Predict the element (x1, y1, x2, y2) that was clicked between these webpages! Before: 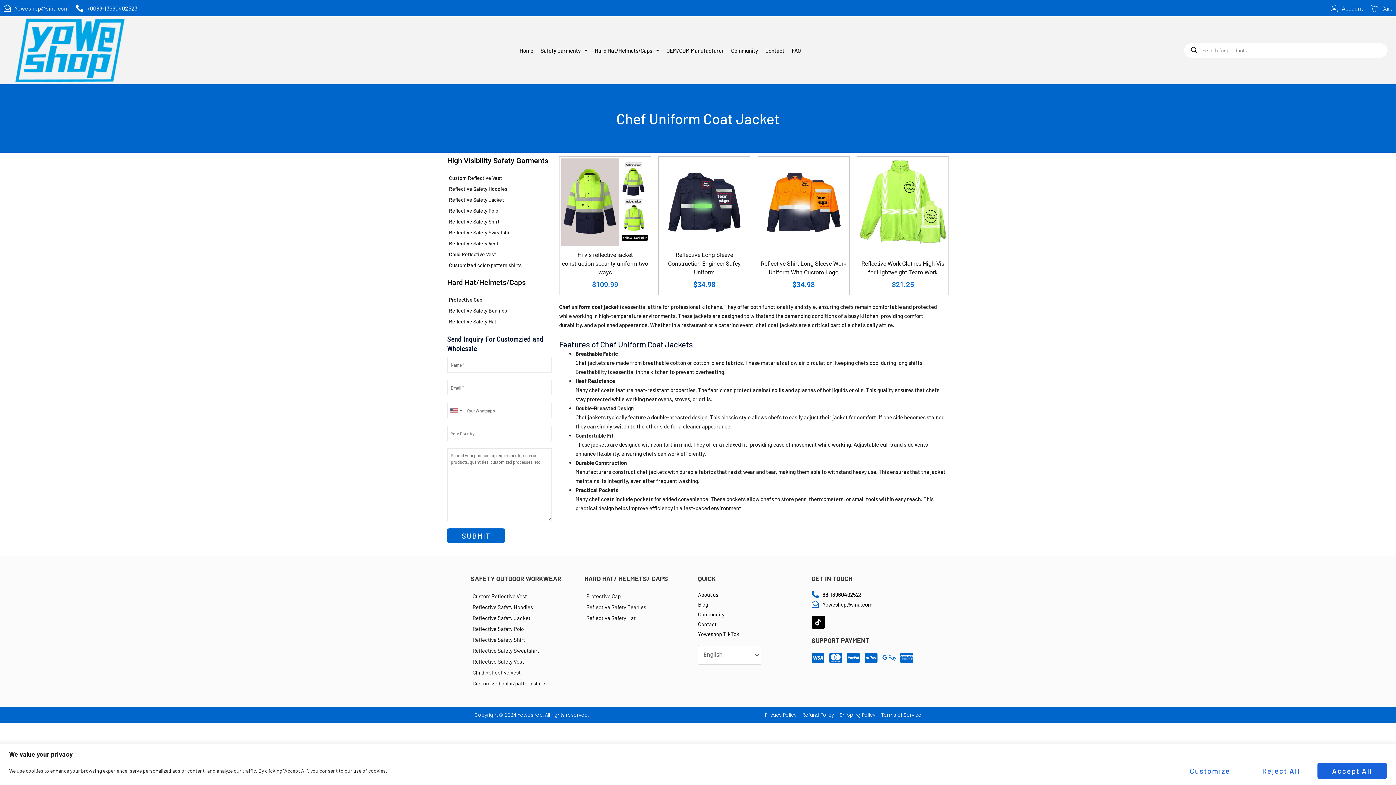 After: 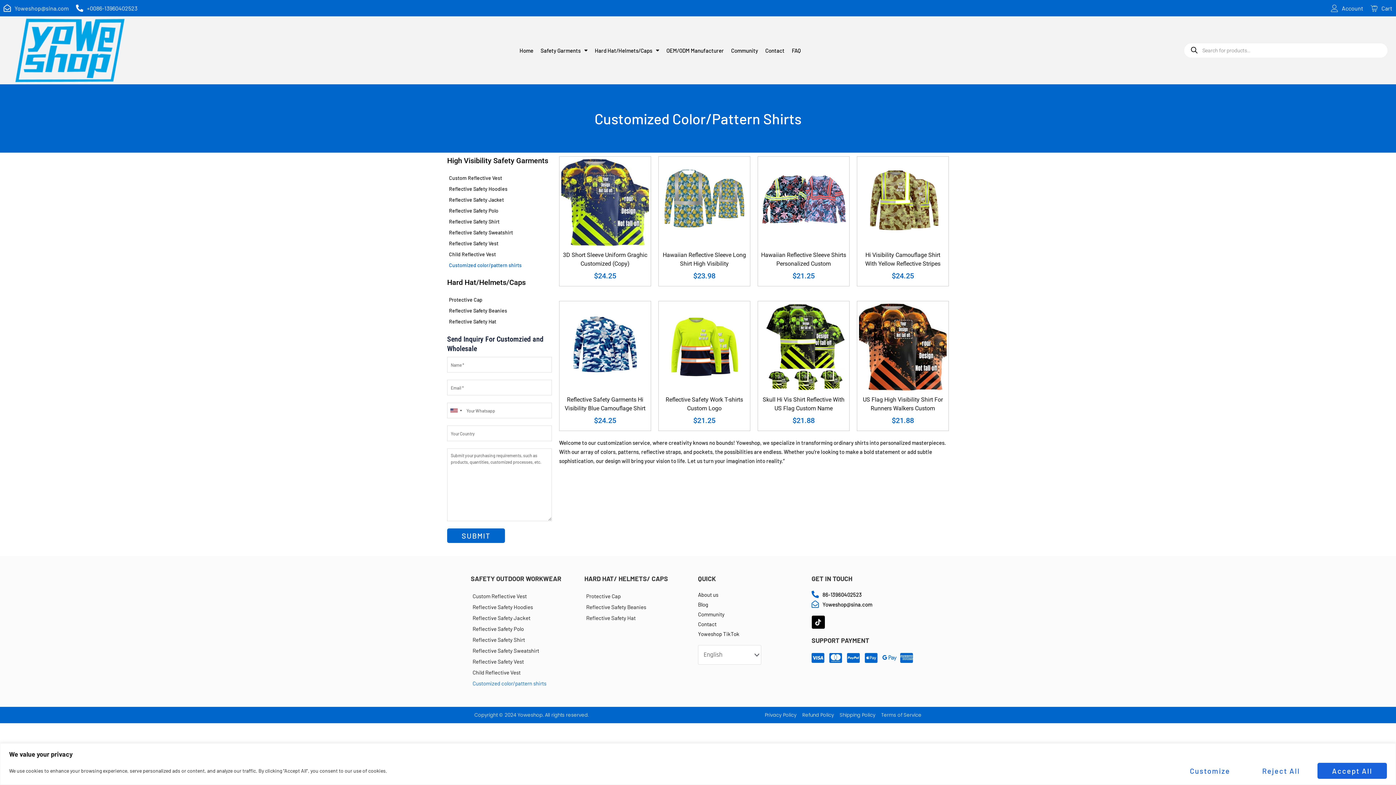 Action: bbox: (470, 678, 584, 689) label: Customized color/pattern shirts